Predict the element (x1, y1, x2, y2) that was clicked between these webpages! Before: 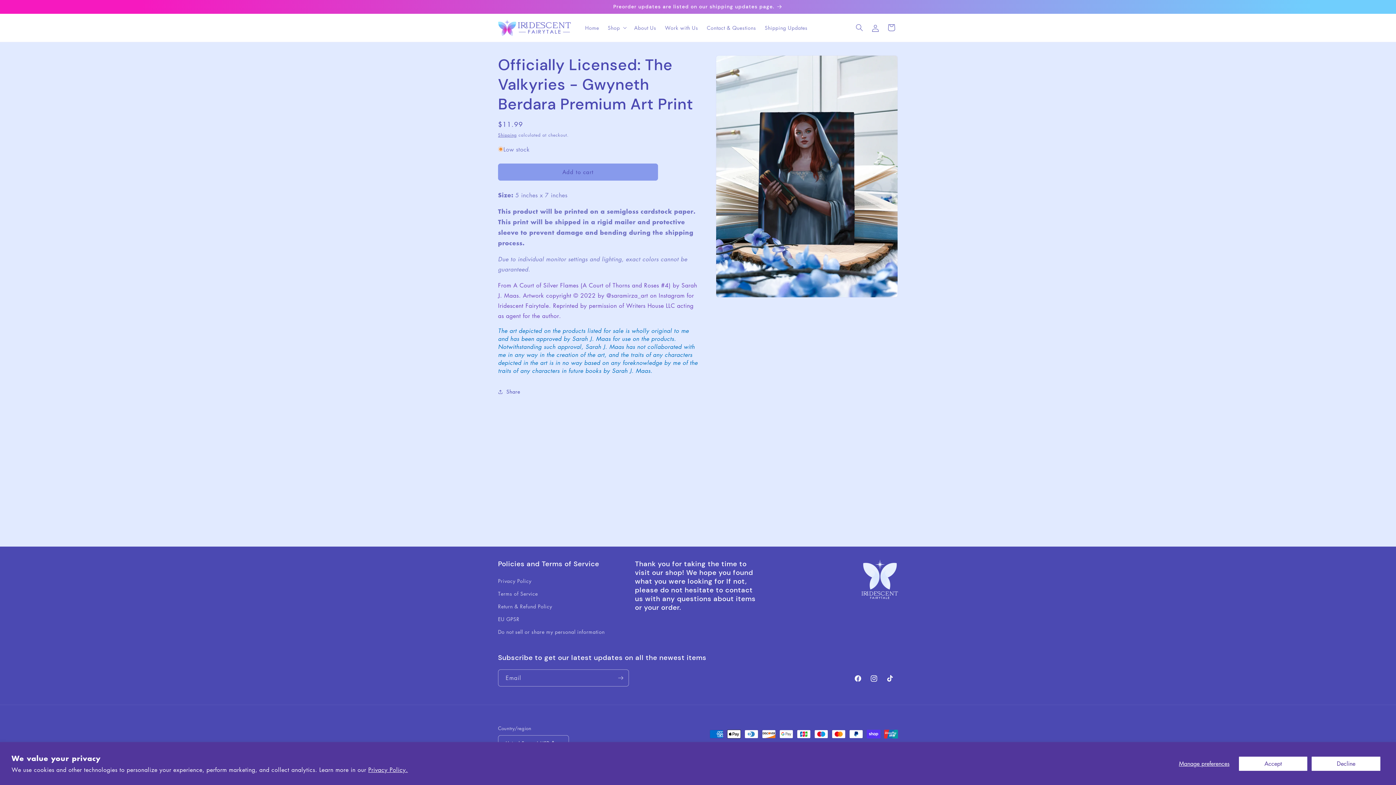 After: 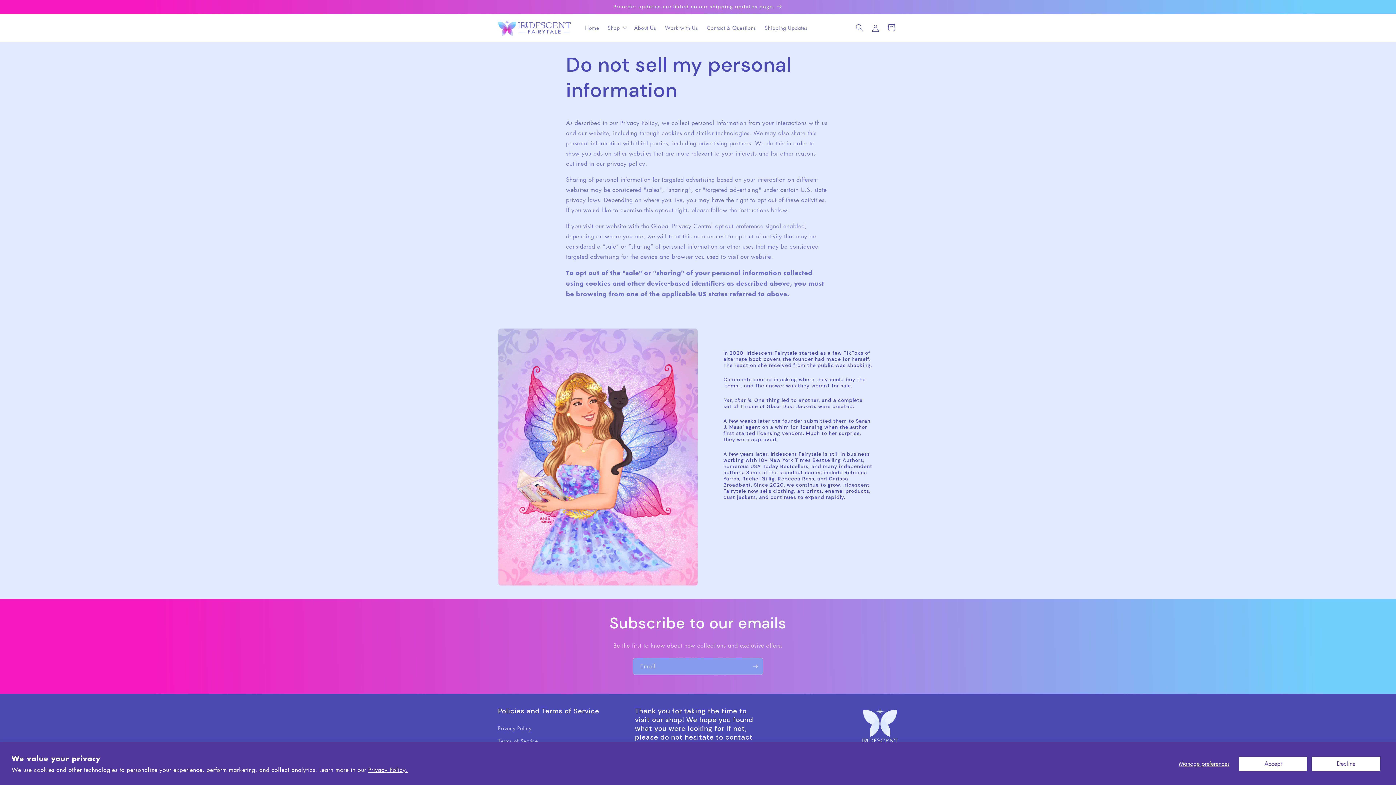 Action: label: Do not sell or share my personal information bbox: (498, 625, 604, 638)